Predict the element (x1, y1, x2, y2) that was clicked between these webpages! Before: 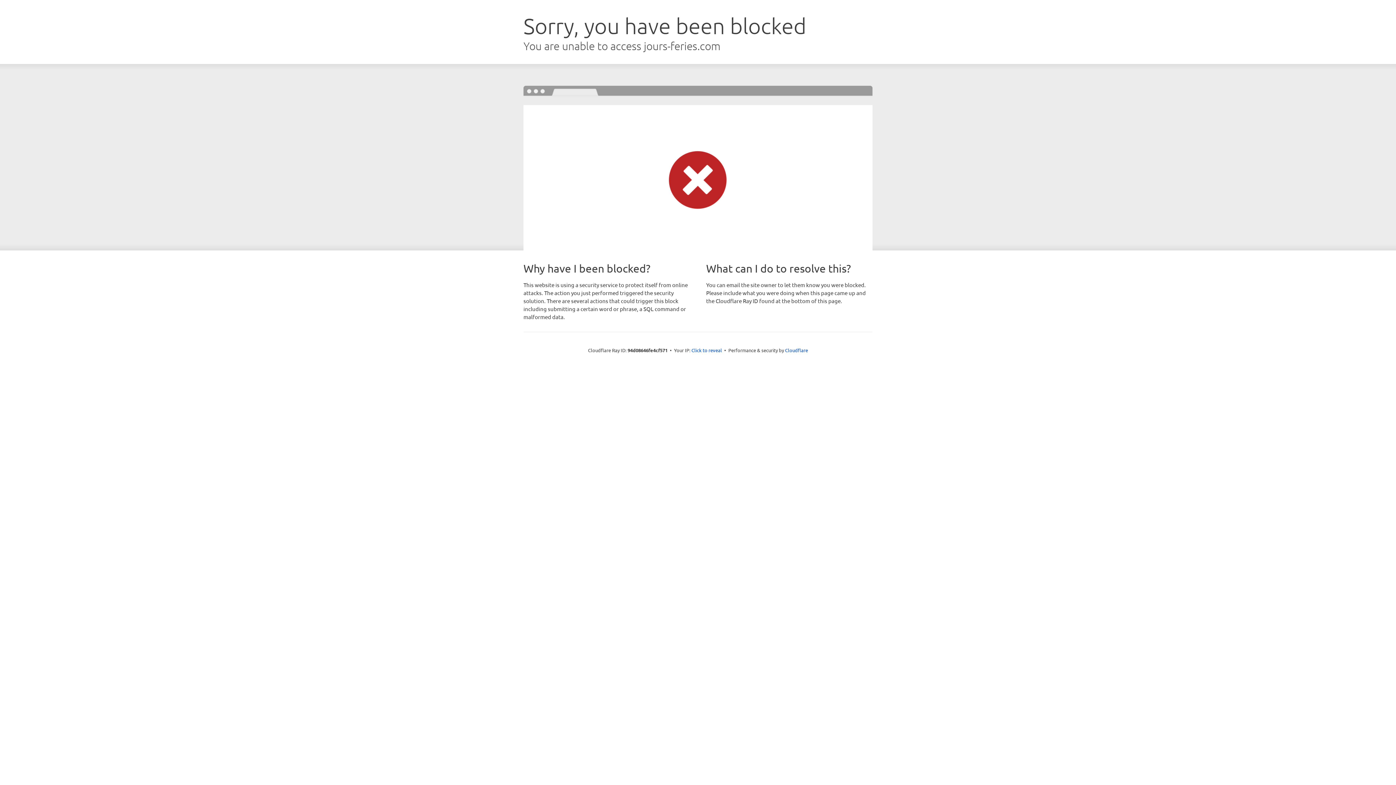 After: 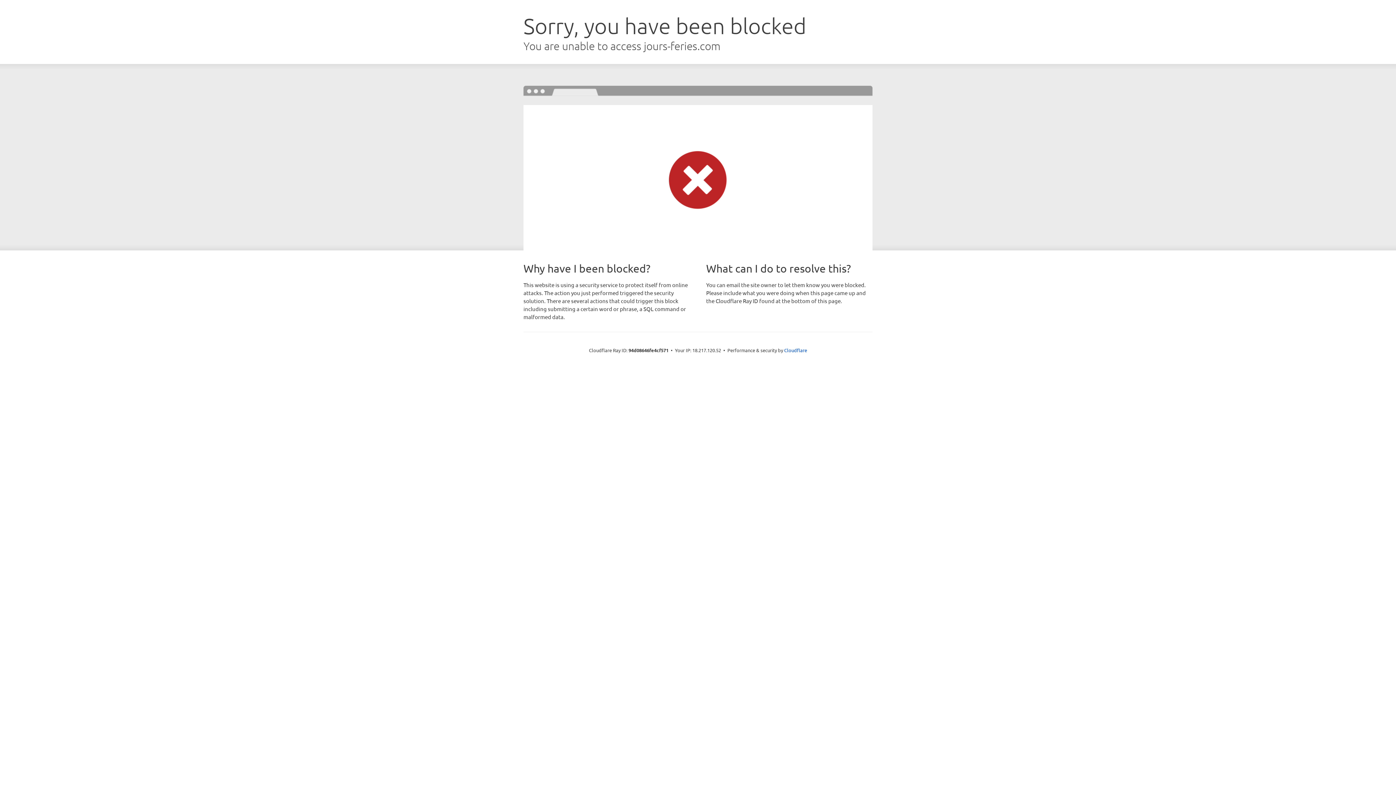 Action: bbox: (691, 346, 722, 353) label: Click to reveal